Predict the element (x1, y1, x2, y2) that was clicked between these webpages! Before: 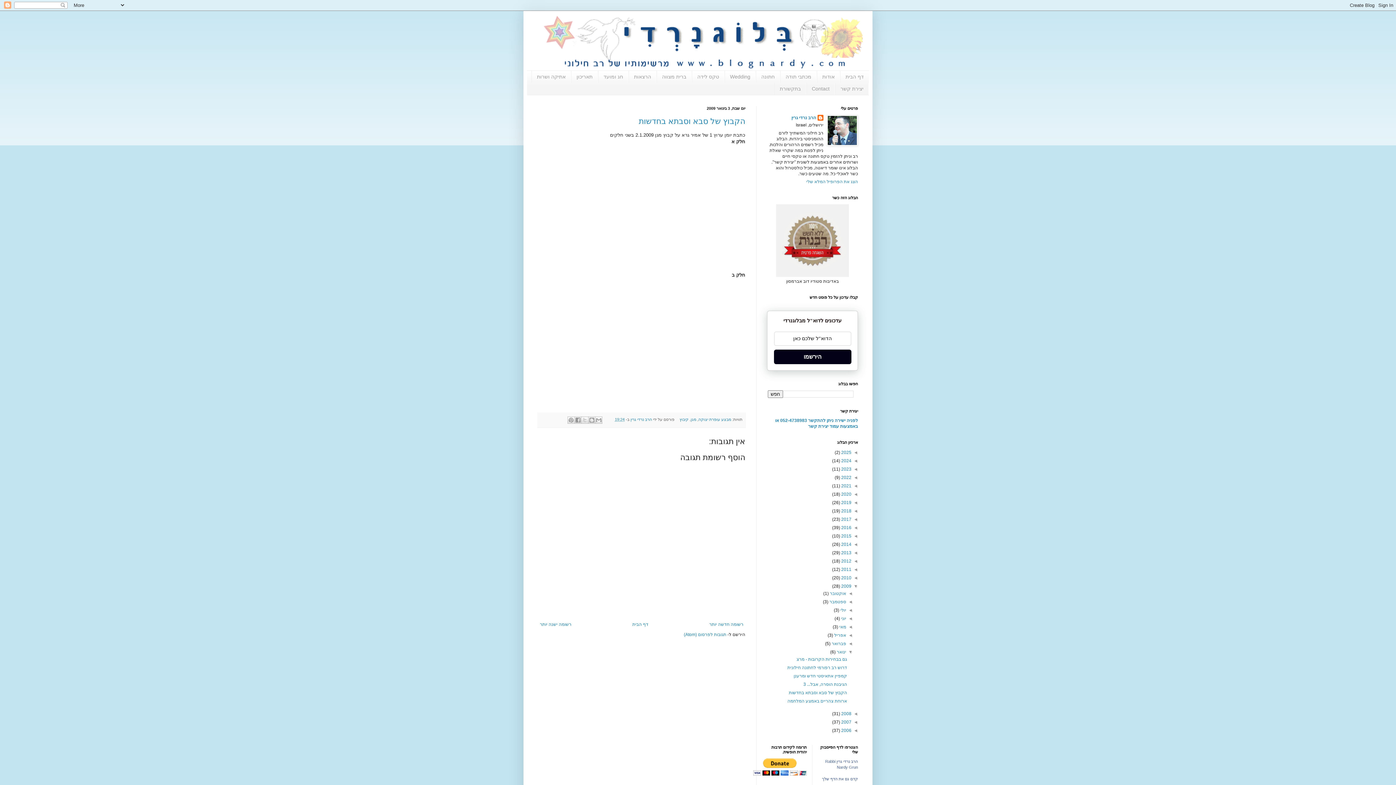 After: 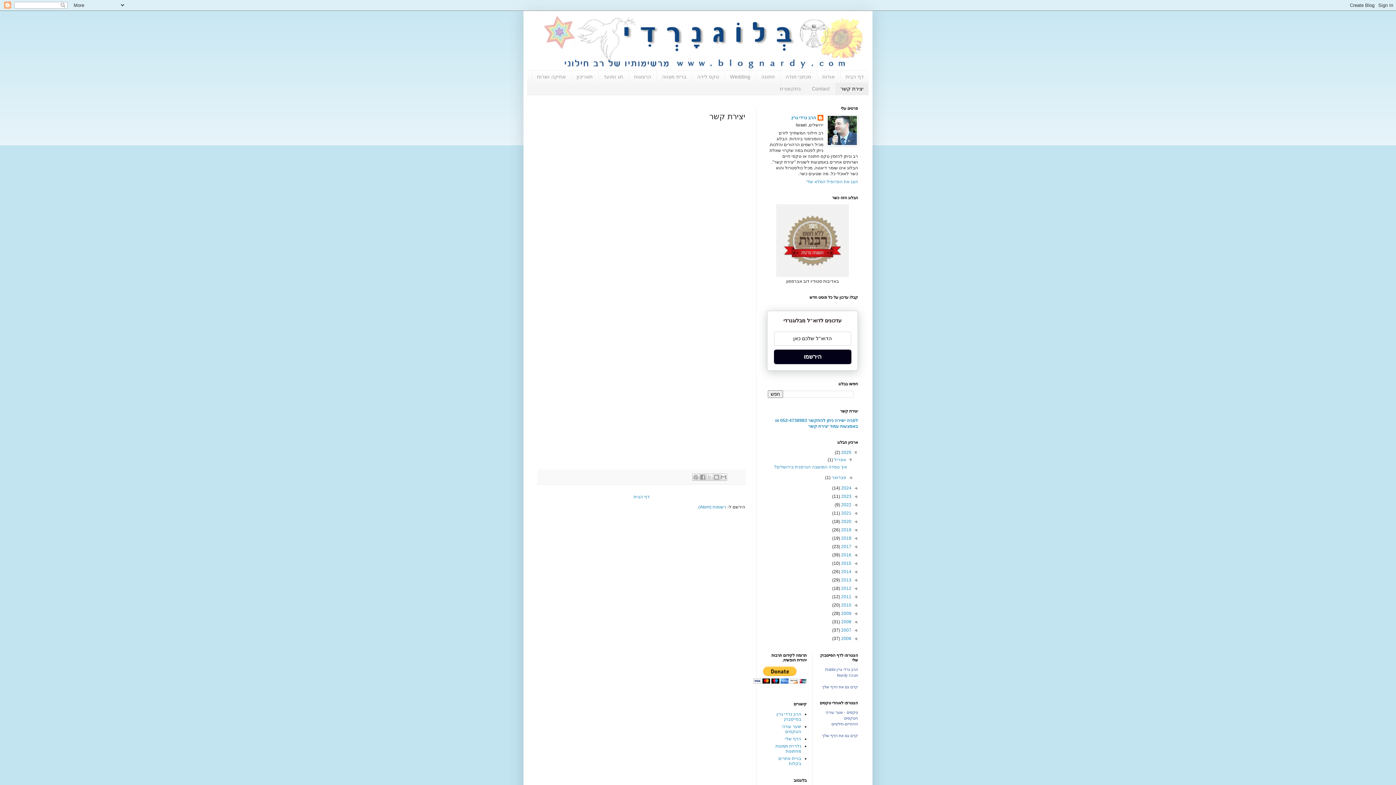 Action: bbox: (835, 82, 869, 94) label: יצירת קשר